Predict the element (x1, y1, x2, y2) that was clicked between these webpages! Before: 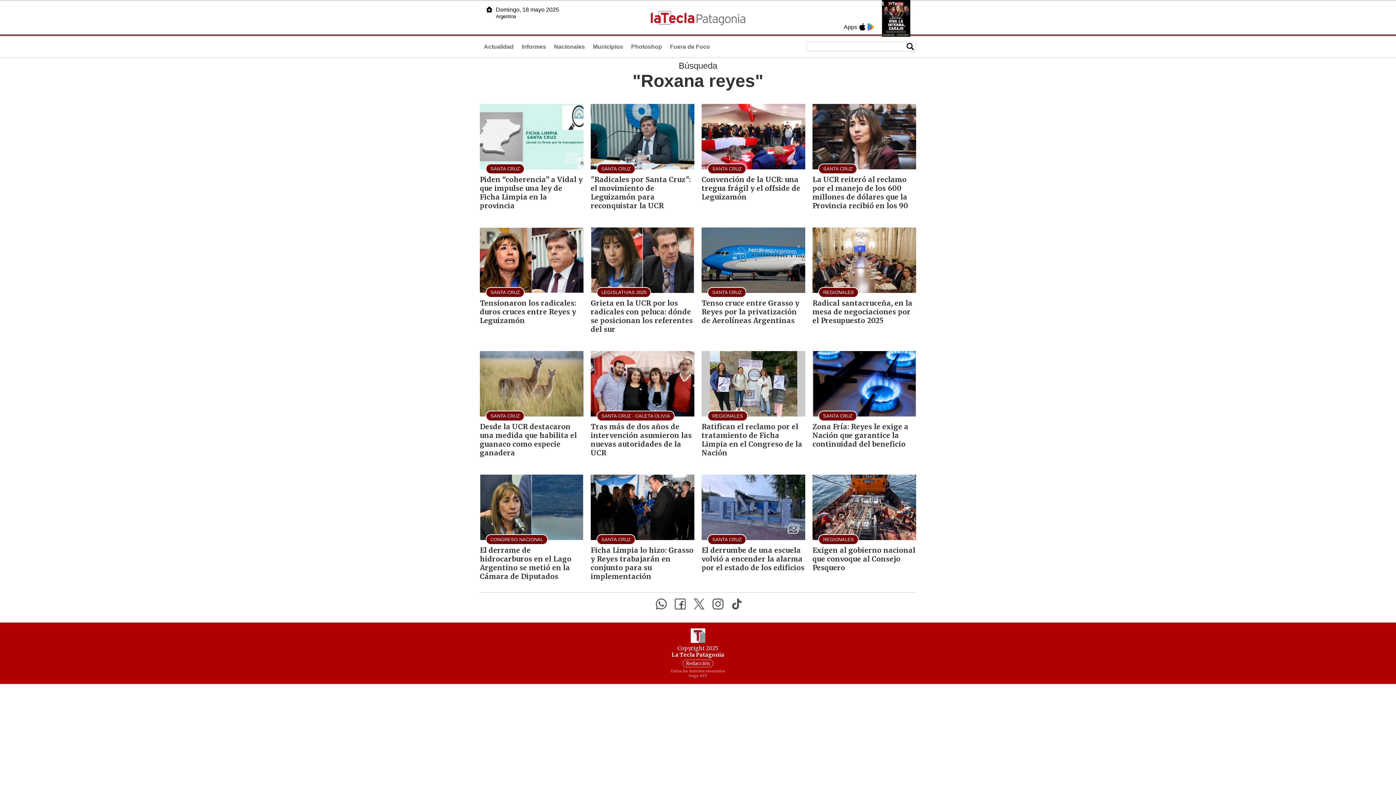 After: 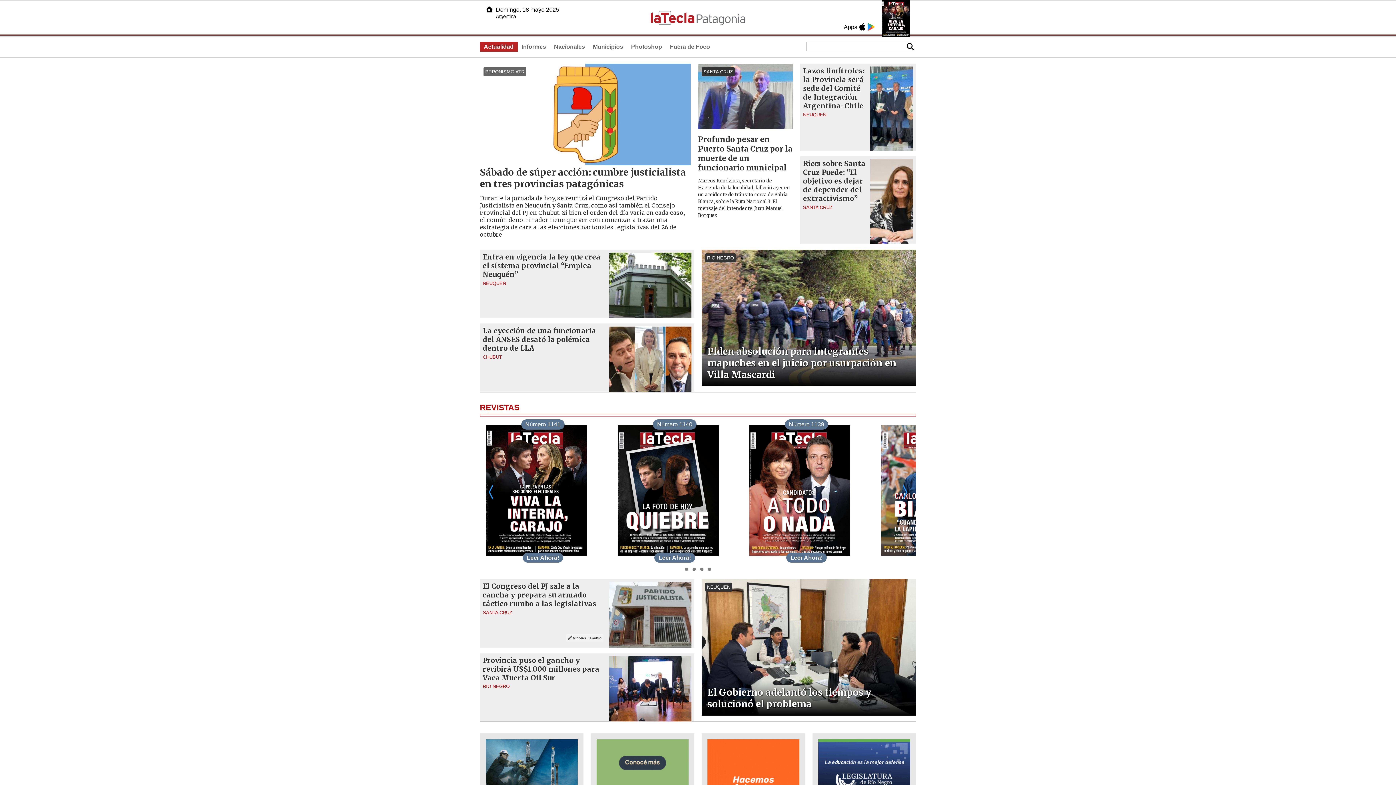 Action: bbox: (484, 43, 513, 49) label: Actualidad